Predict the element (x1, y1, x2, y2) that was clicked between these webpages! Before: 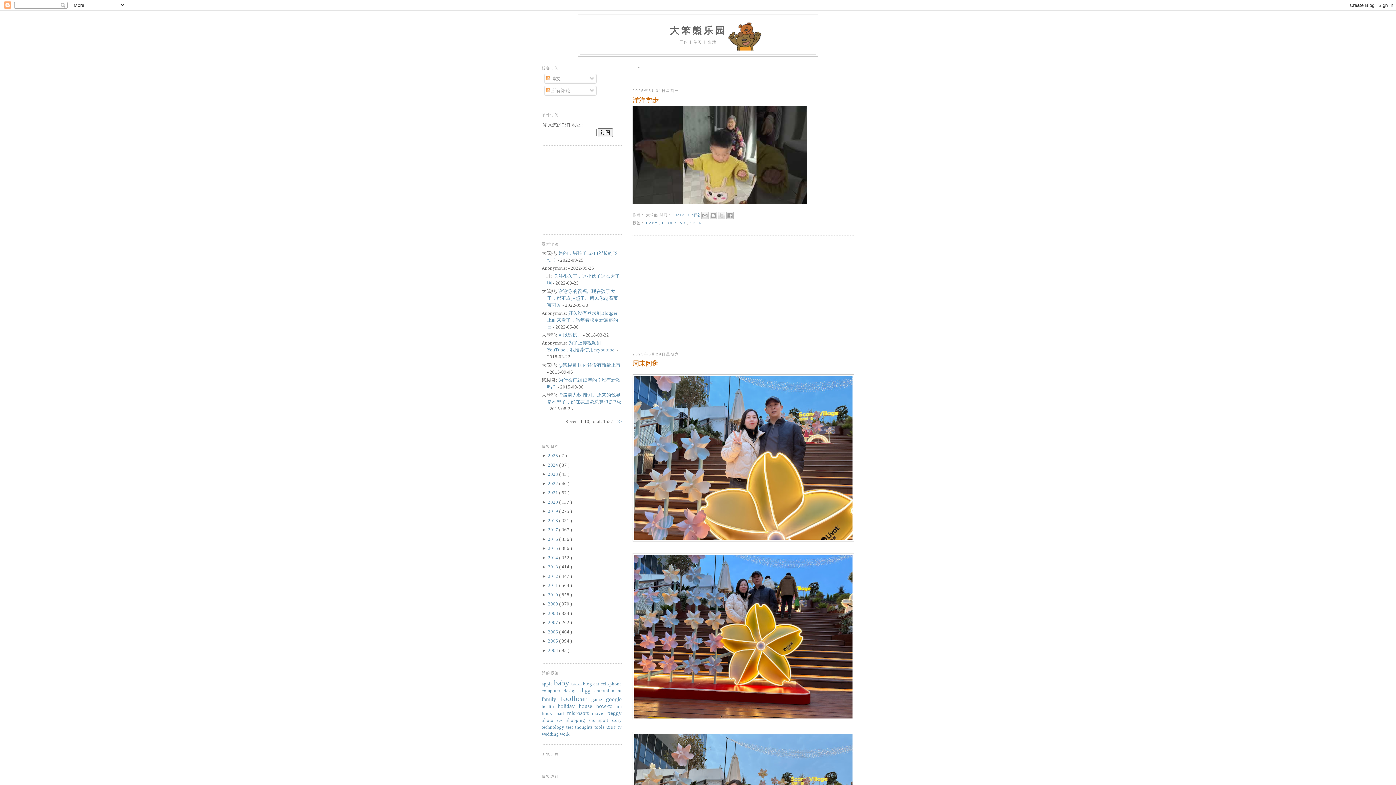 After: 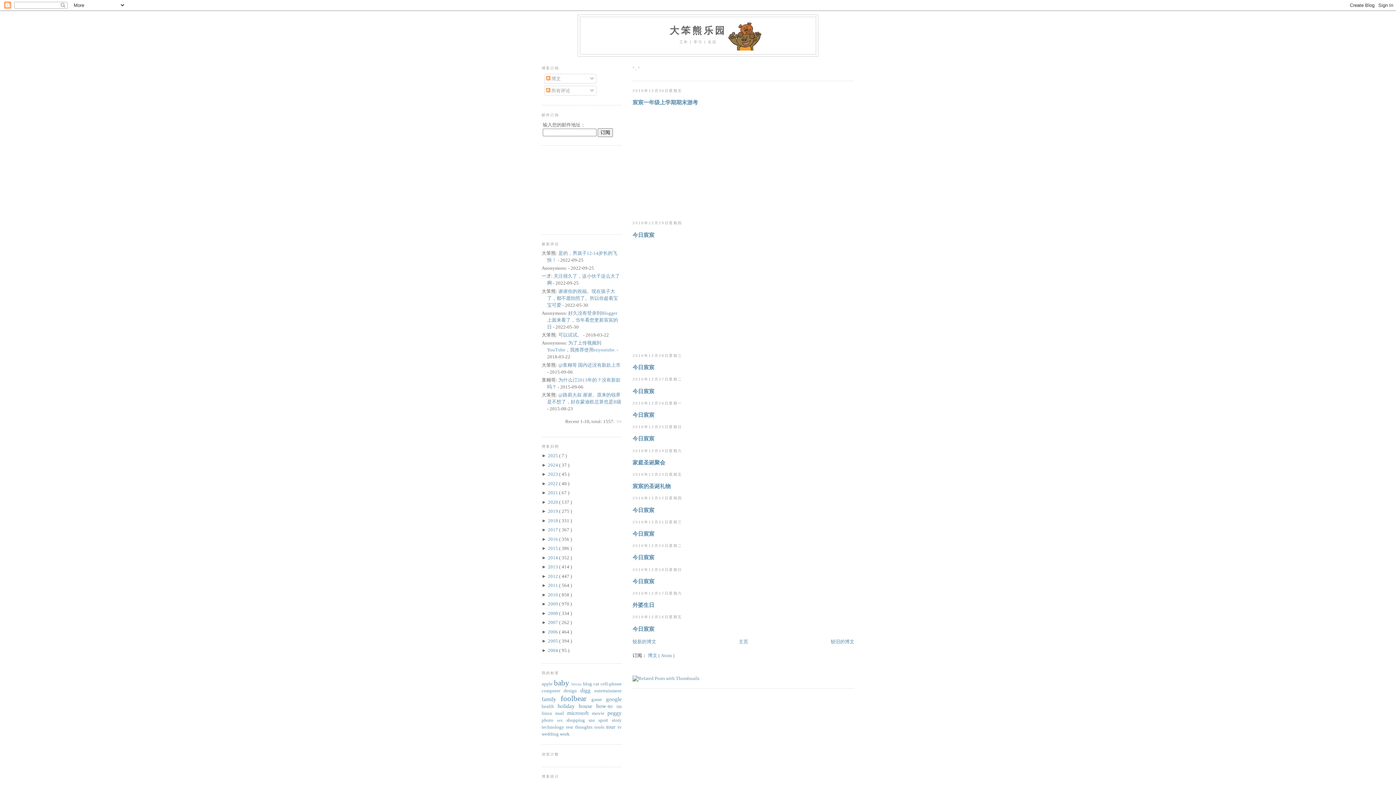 Action: label: 2016  bbox: (548, 536, 559, 542)